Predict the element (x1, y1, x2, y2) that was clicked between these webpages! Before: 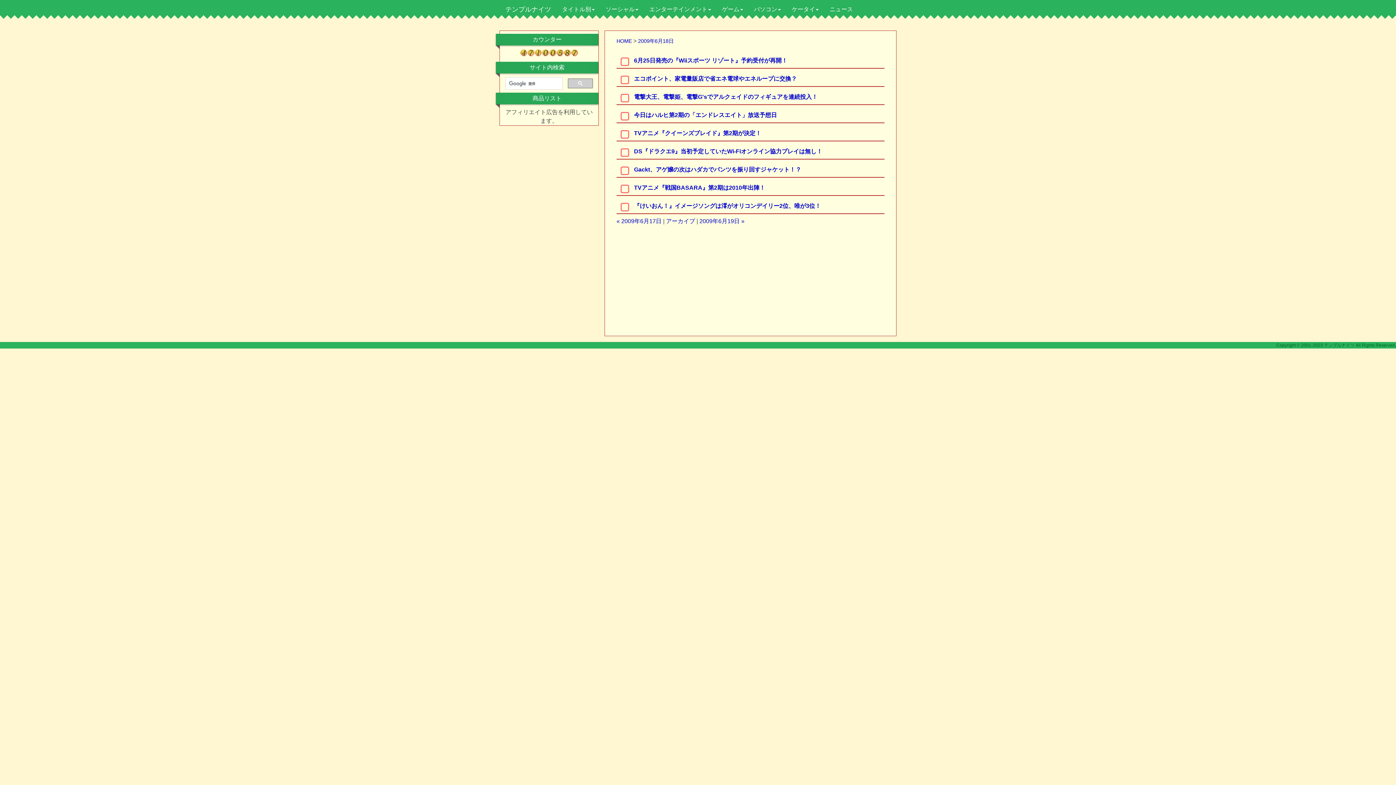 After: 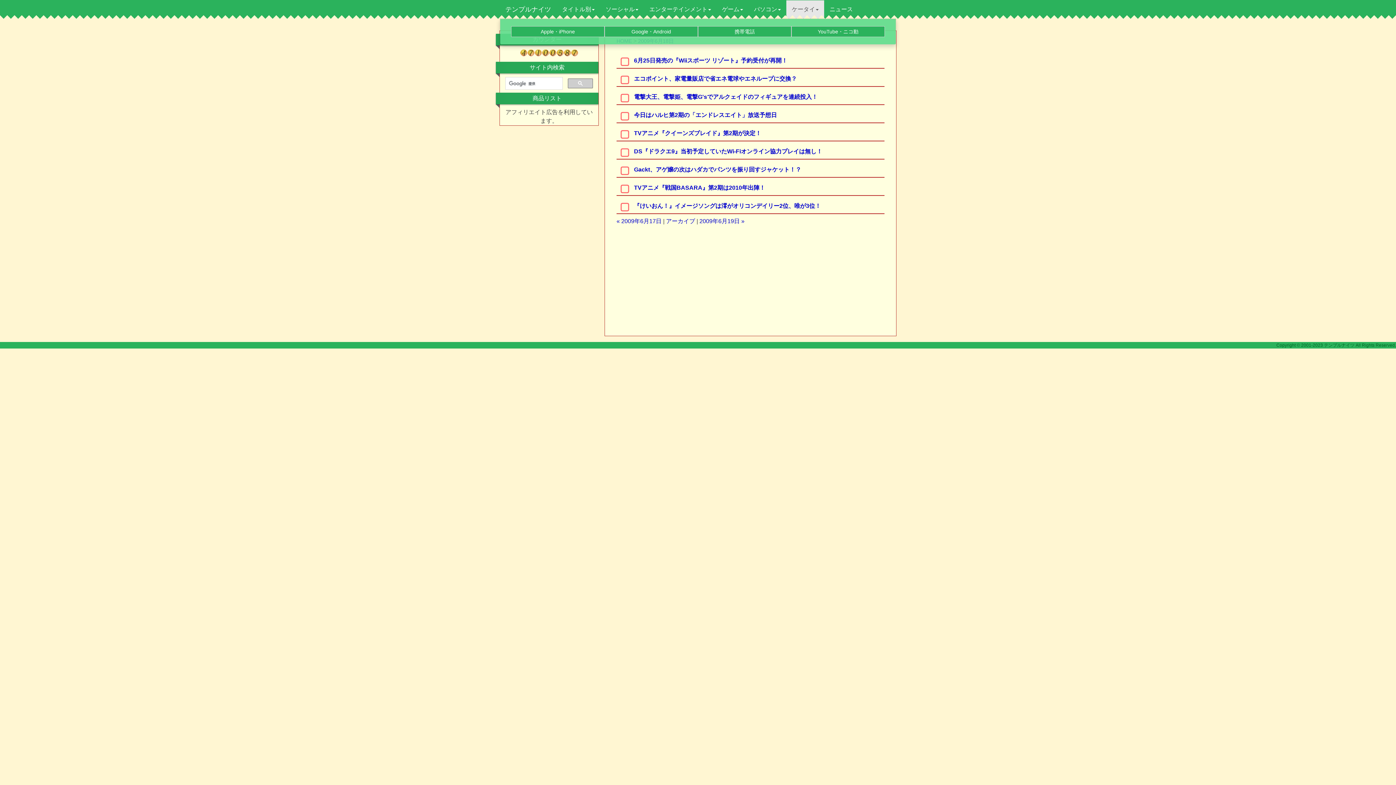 Action: bbox: (786, 0, 824, 18) label: ケータイ